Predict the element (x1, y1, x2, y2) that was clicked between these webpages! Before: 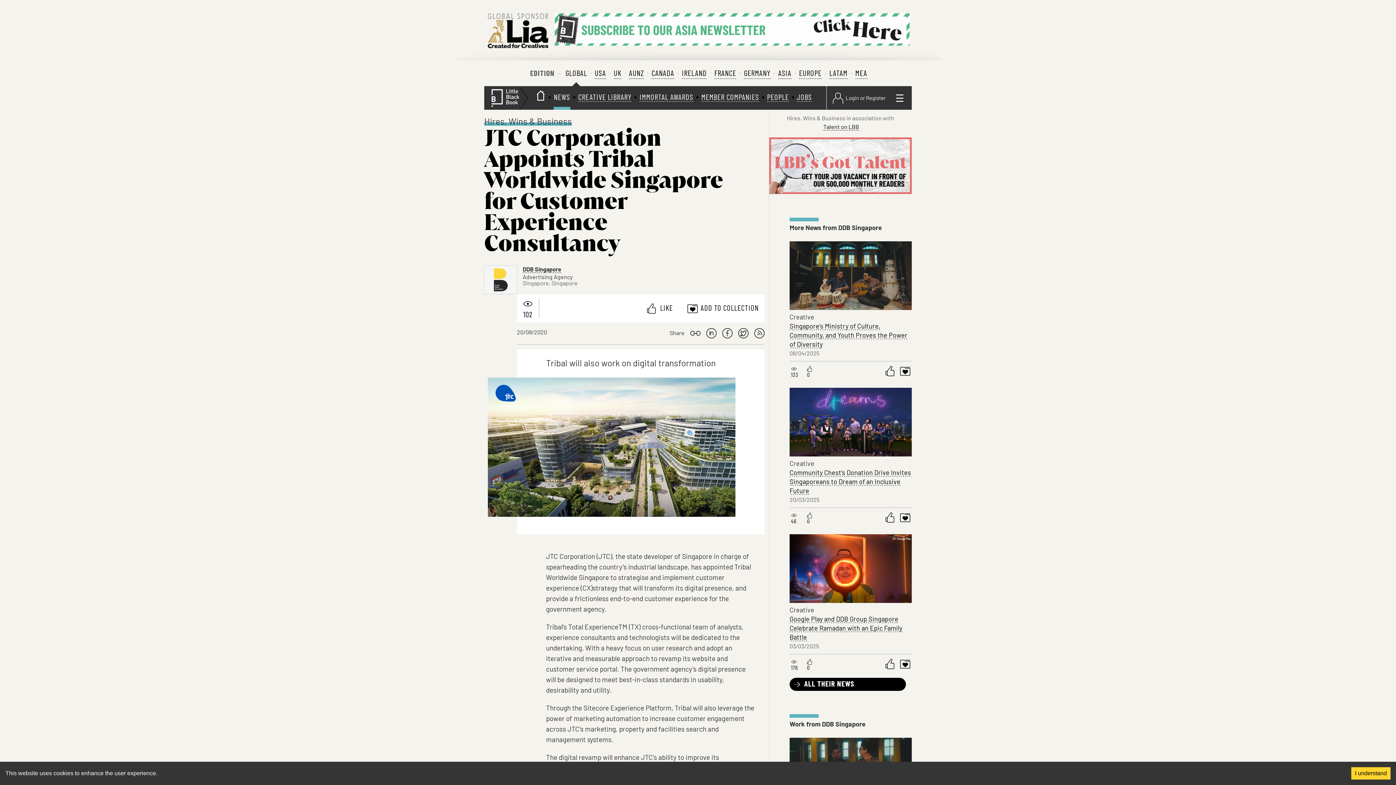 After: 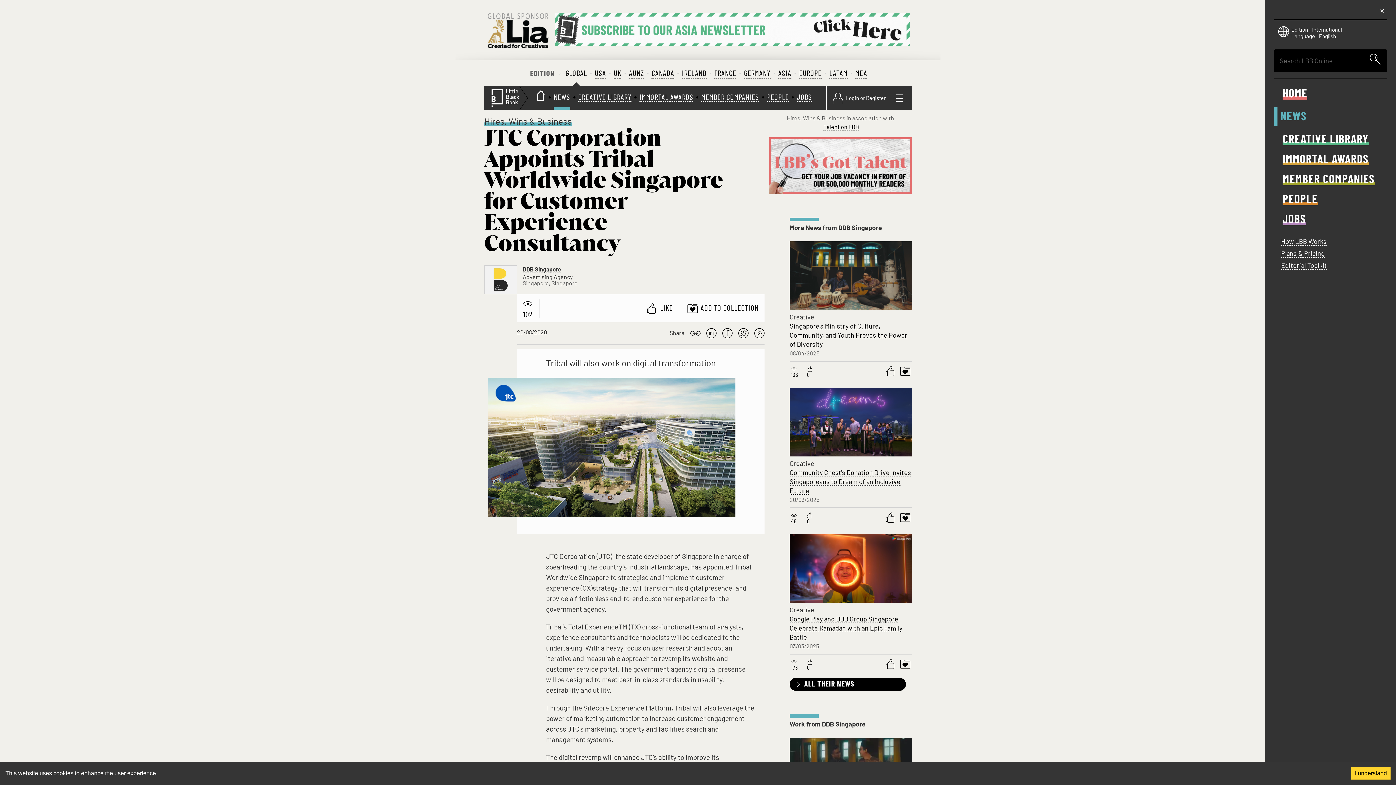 Action: bbox: (894, 92, 904, 103)